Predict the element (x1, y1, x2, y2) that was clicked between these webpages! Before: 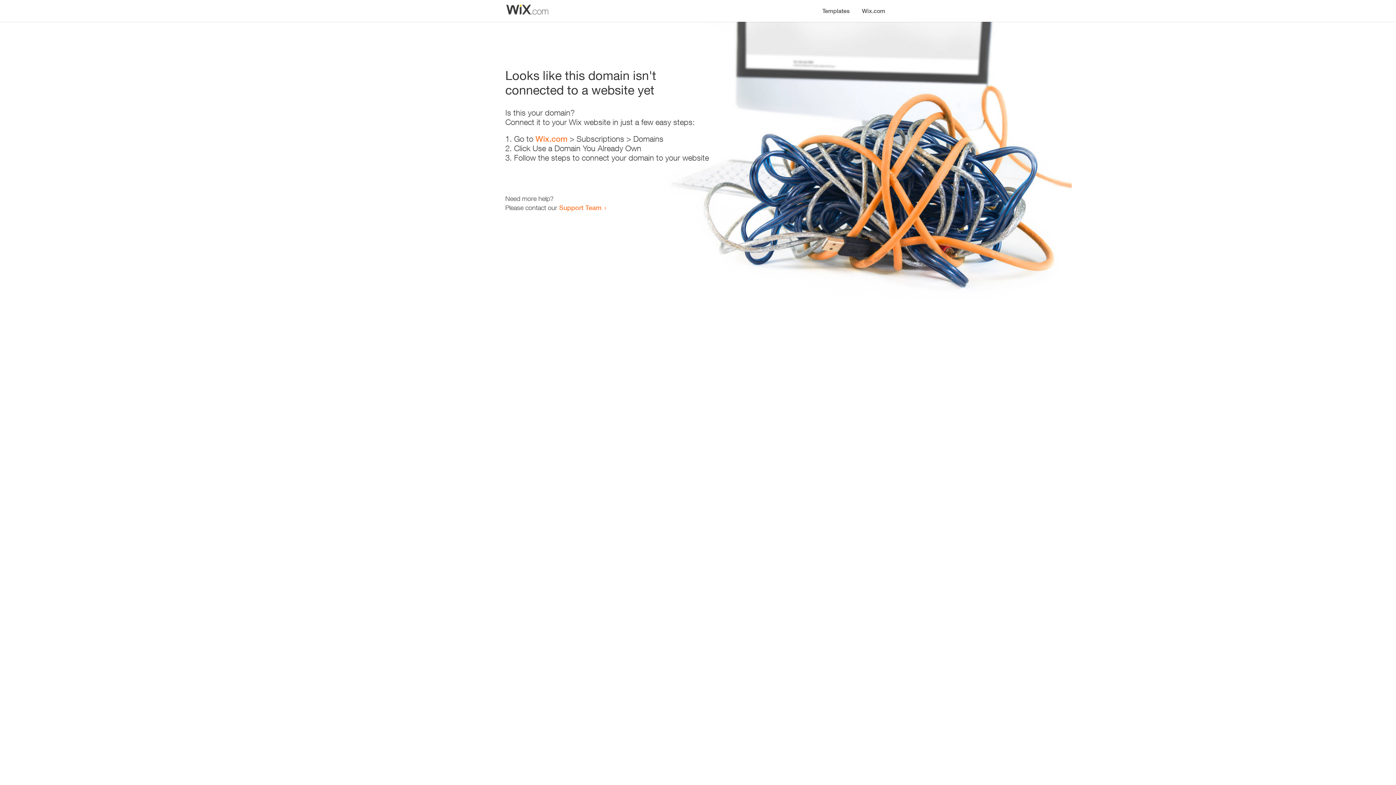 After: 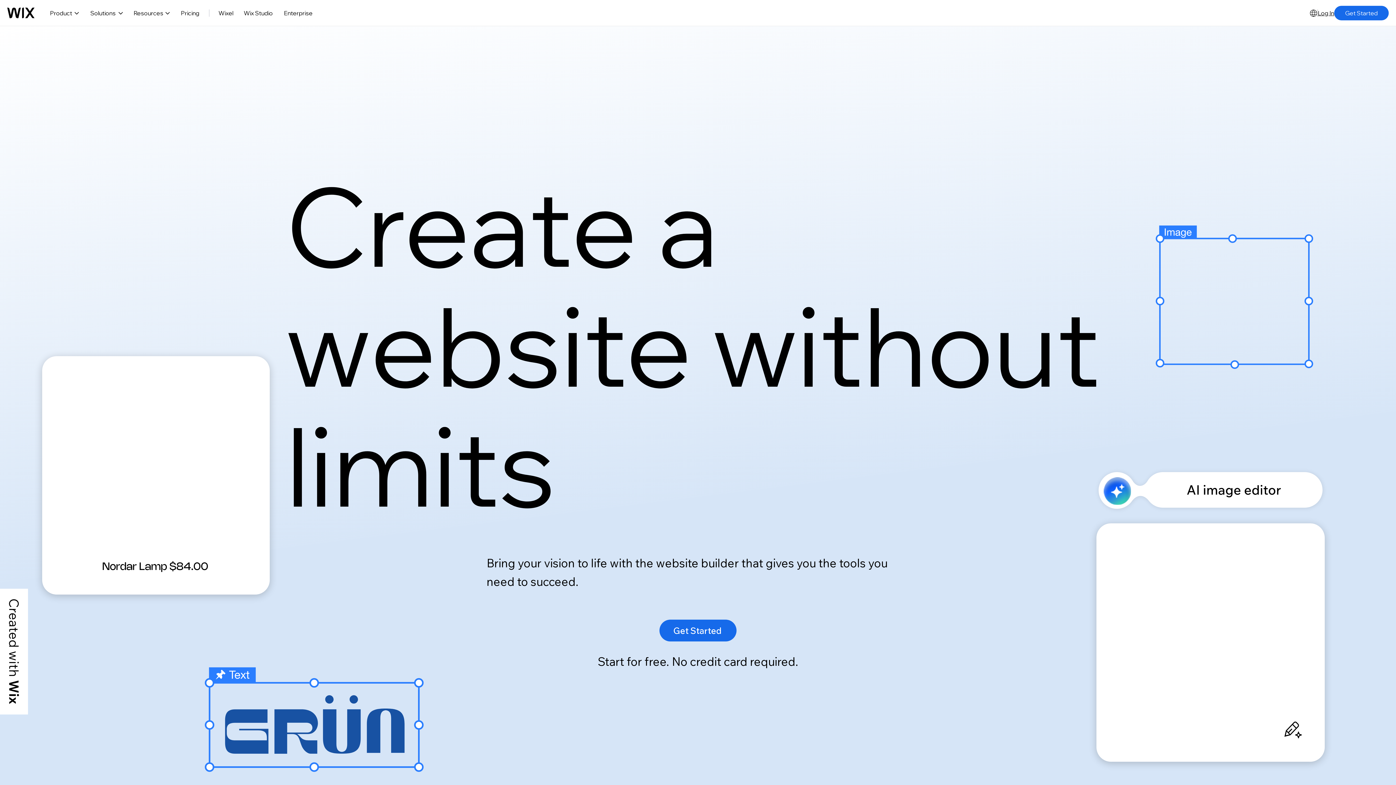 Action: bbox: (535, 134, 567, 143) label: Wix.com